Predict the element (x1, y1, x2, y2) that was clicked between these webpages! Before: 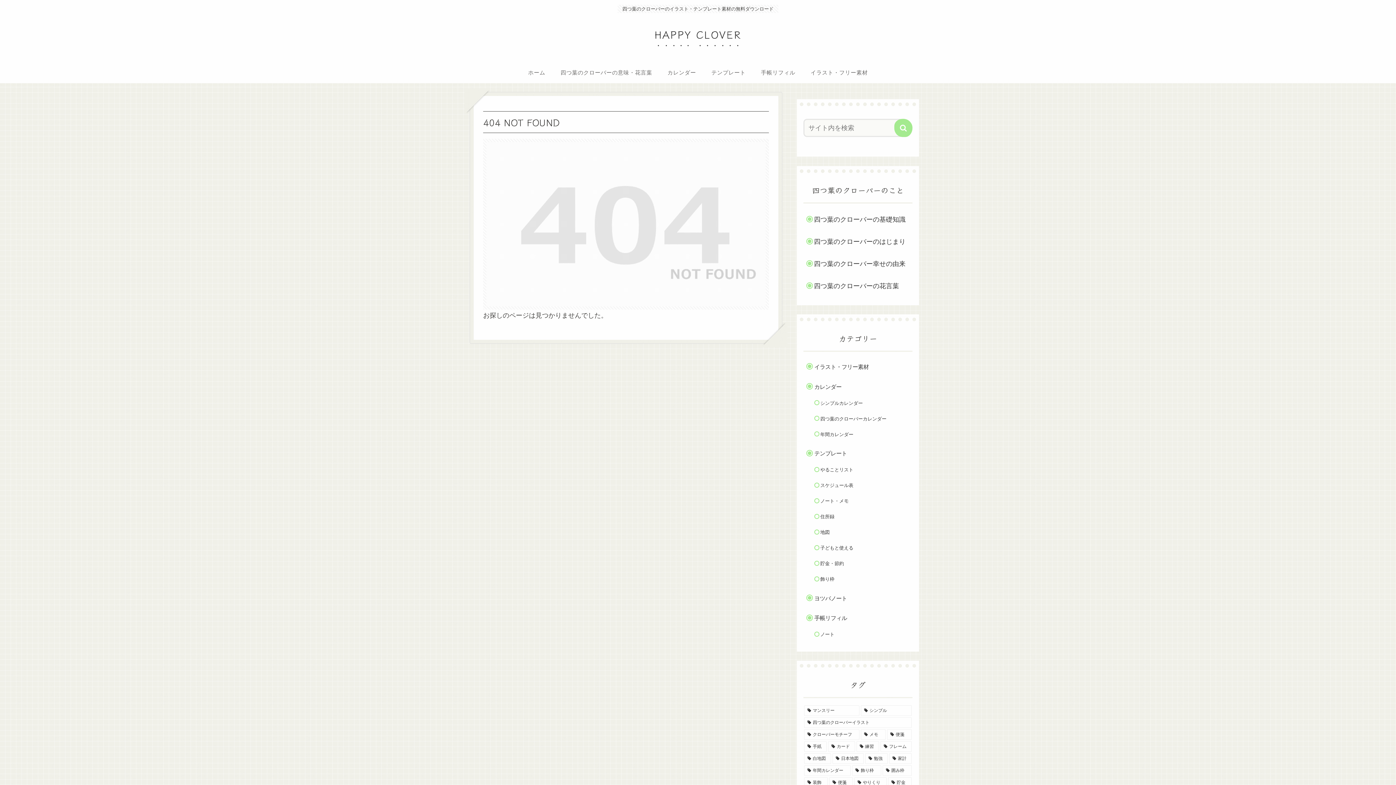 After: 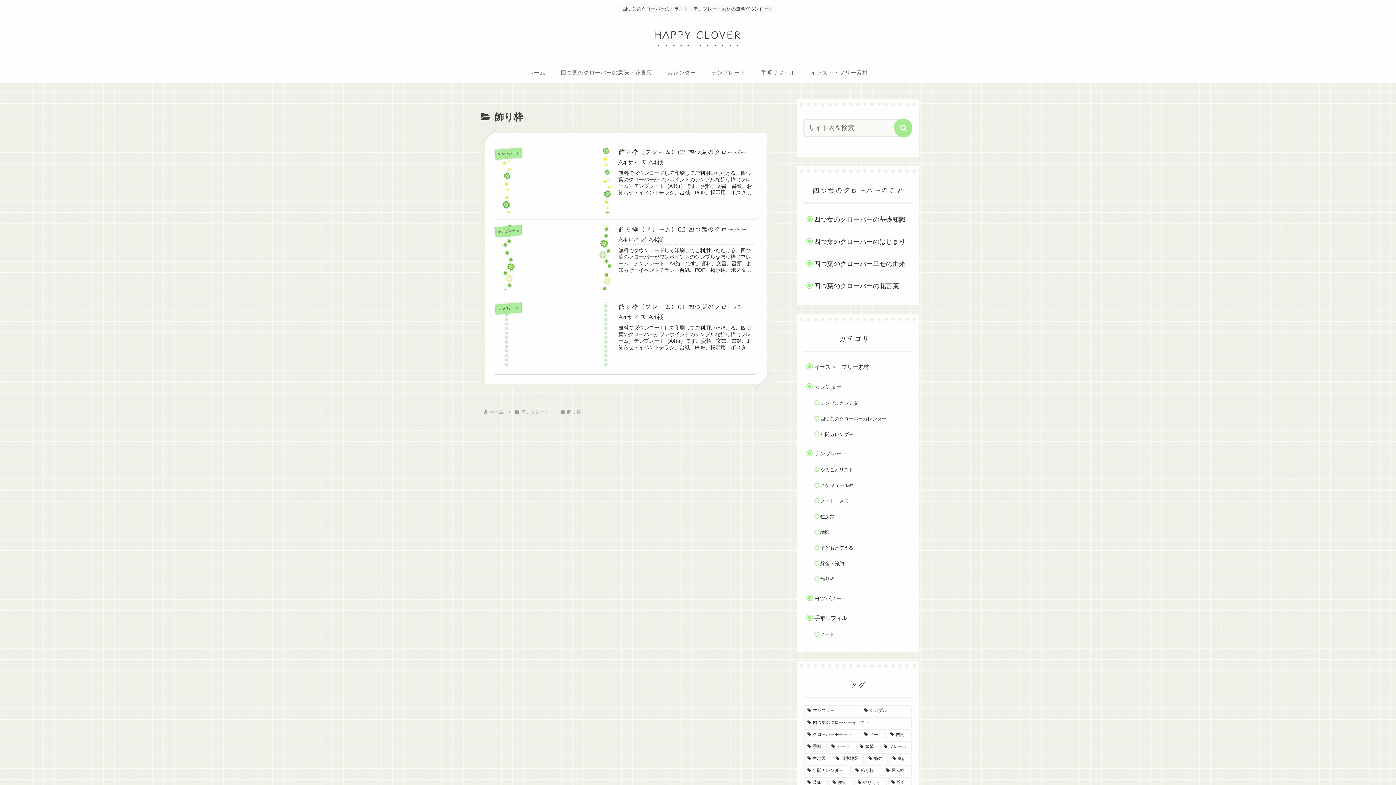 Action: bbox: (818, 571, 912, 587) label: 飾り枠